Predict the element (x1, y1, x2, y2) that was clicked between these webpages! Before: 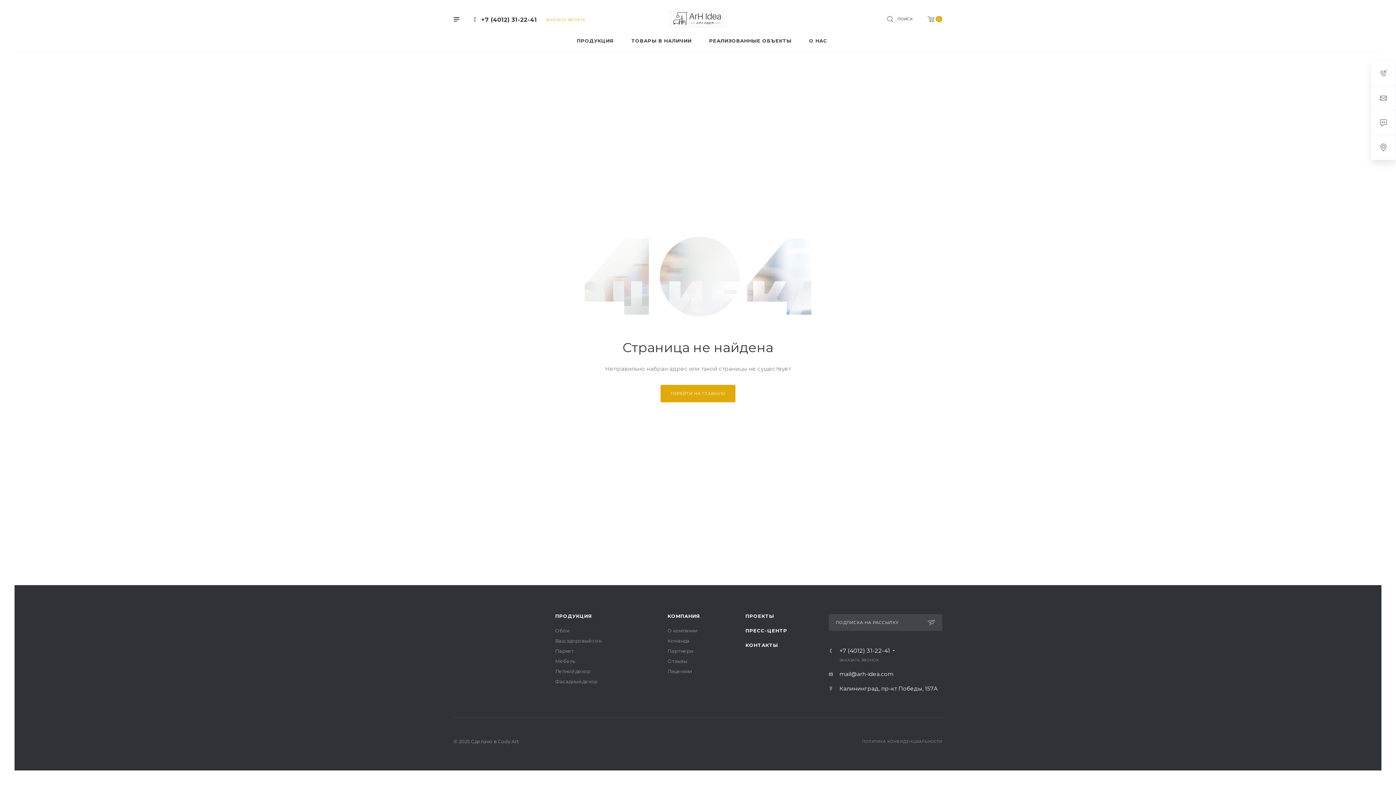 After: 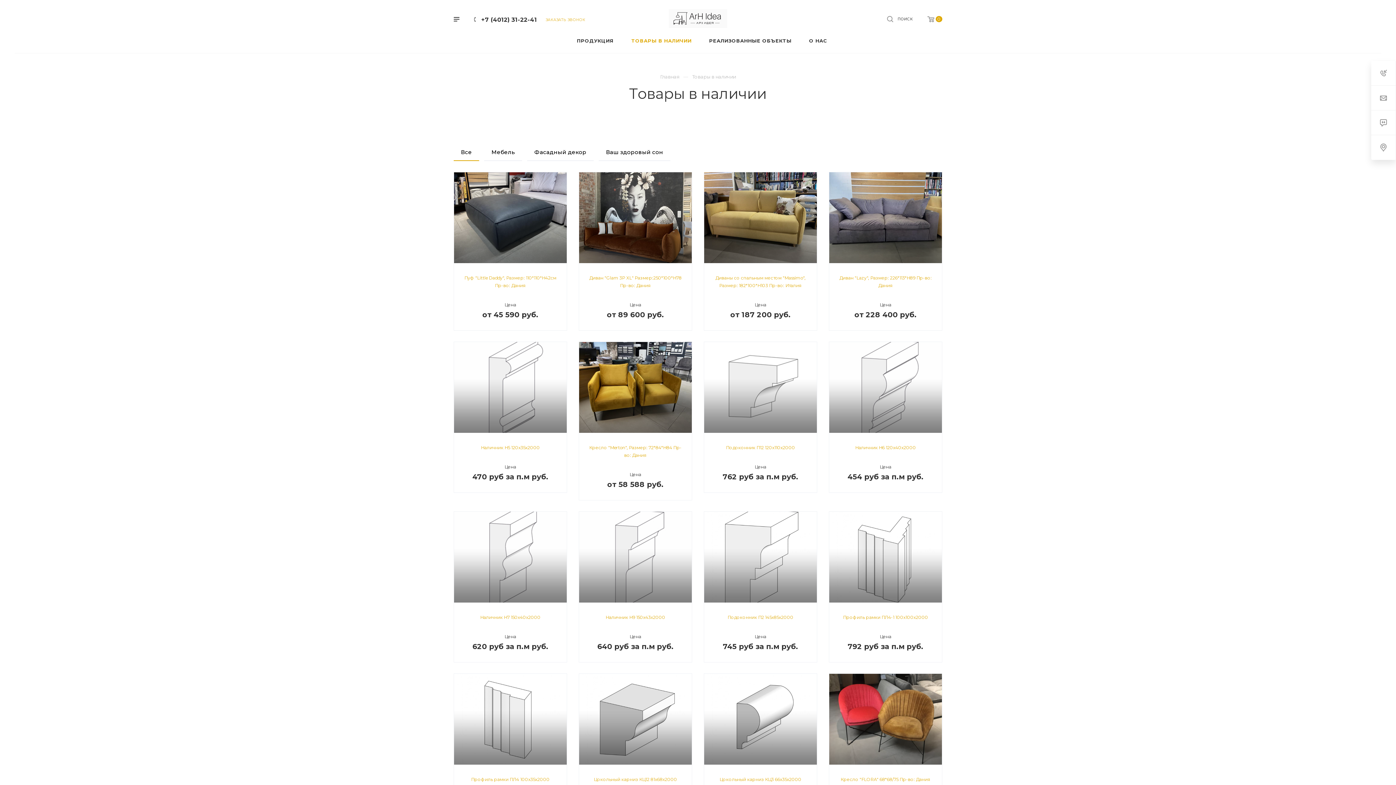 Action: bbox: (622, 33, 700, 53) label: ТОВАРЫ В НАЛИЧИИ